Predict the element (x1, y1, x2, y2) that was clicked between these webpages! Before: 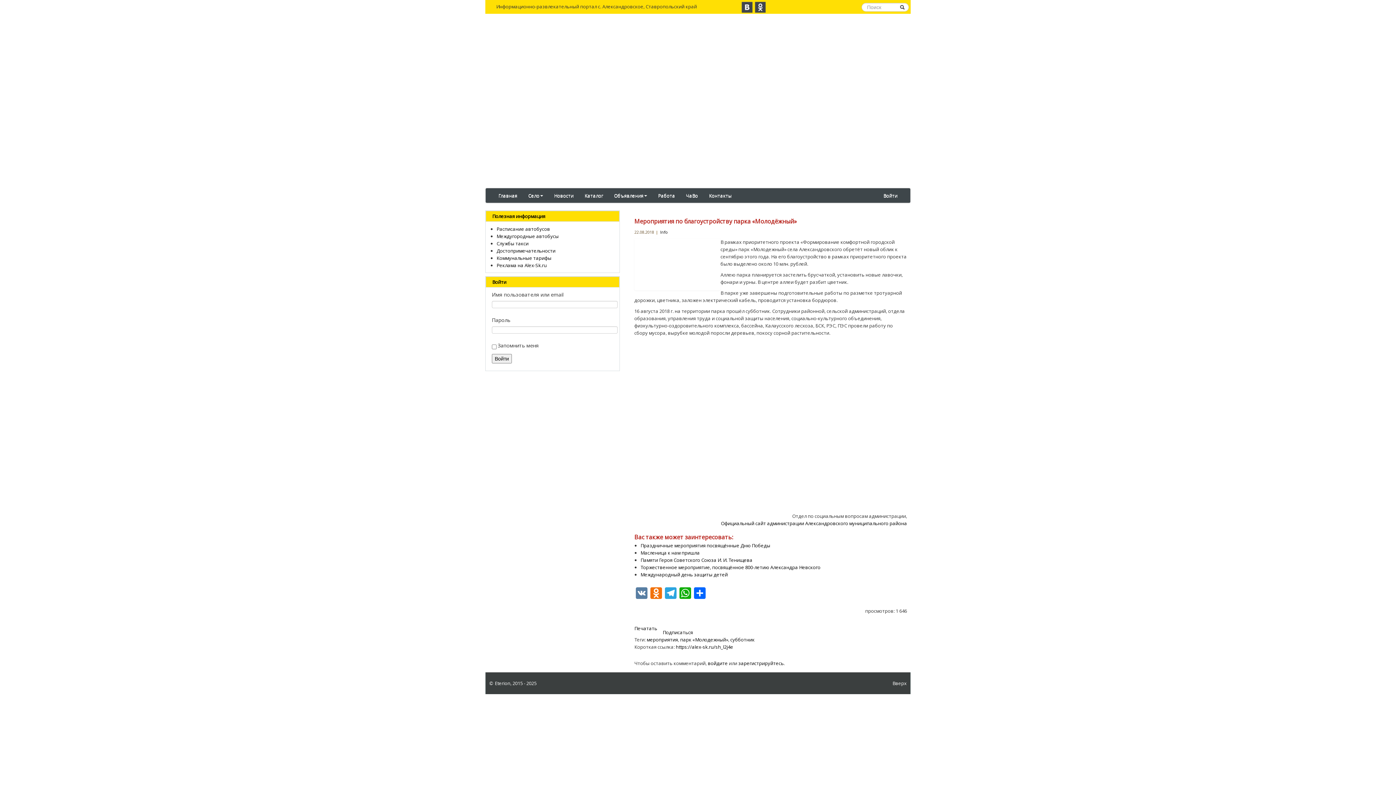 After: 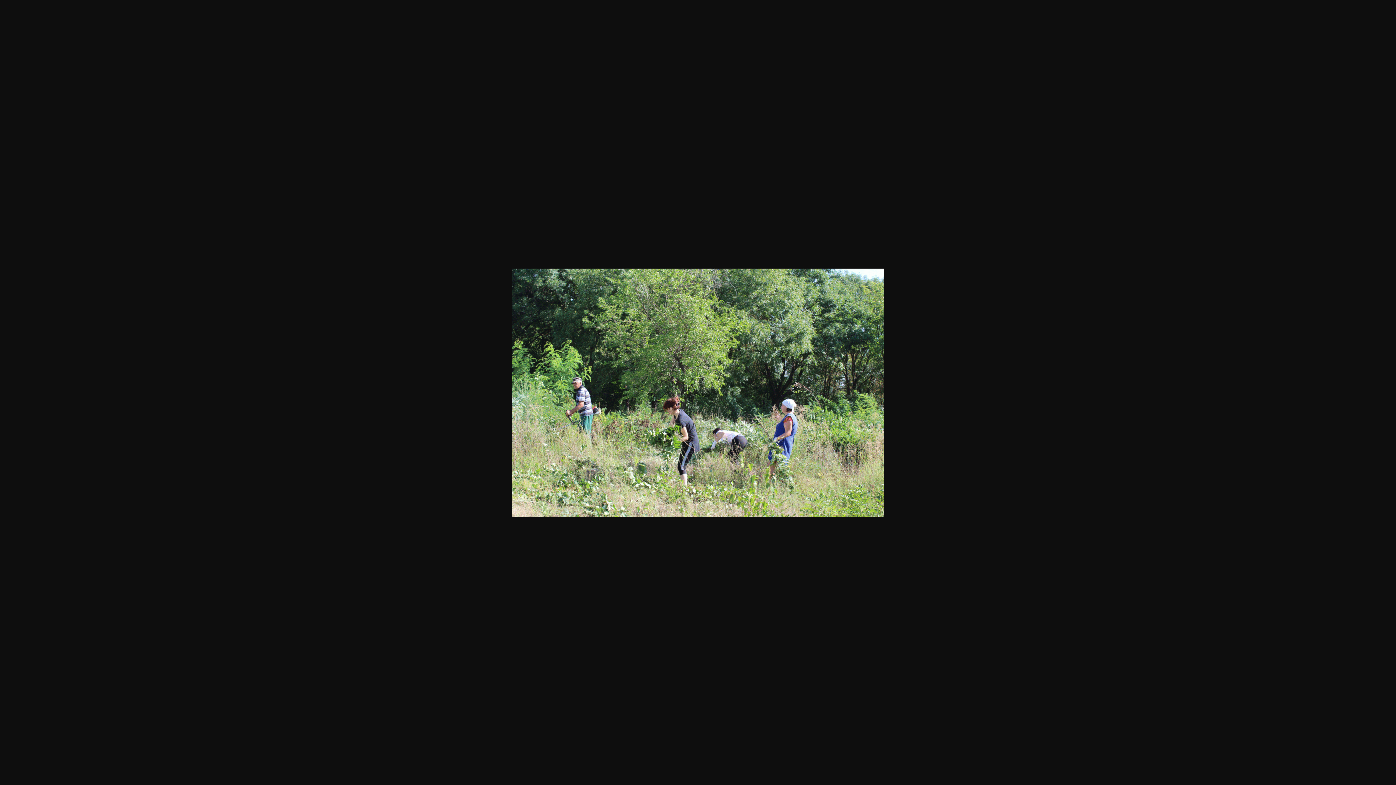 Action: bbox: (640, 479, 712, 485)